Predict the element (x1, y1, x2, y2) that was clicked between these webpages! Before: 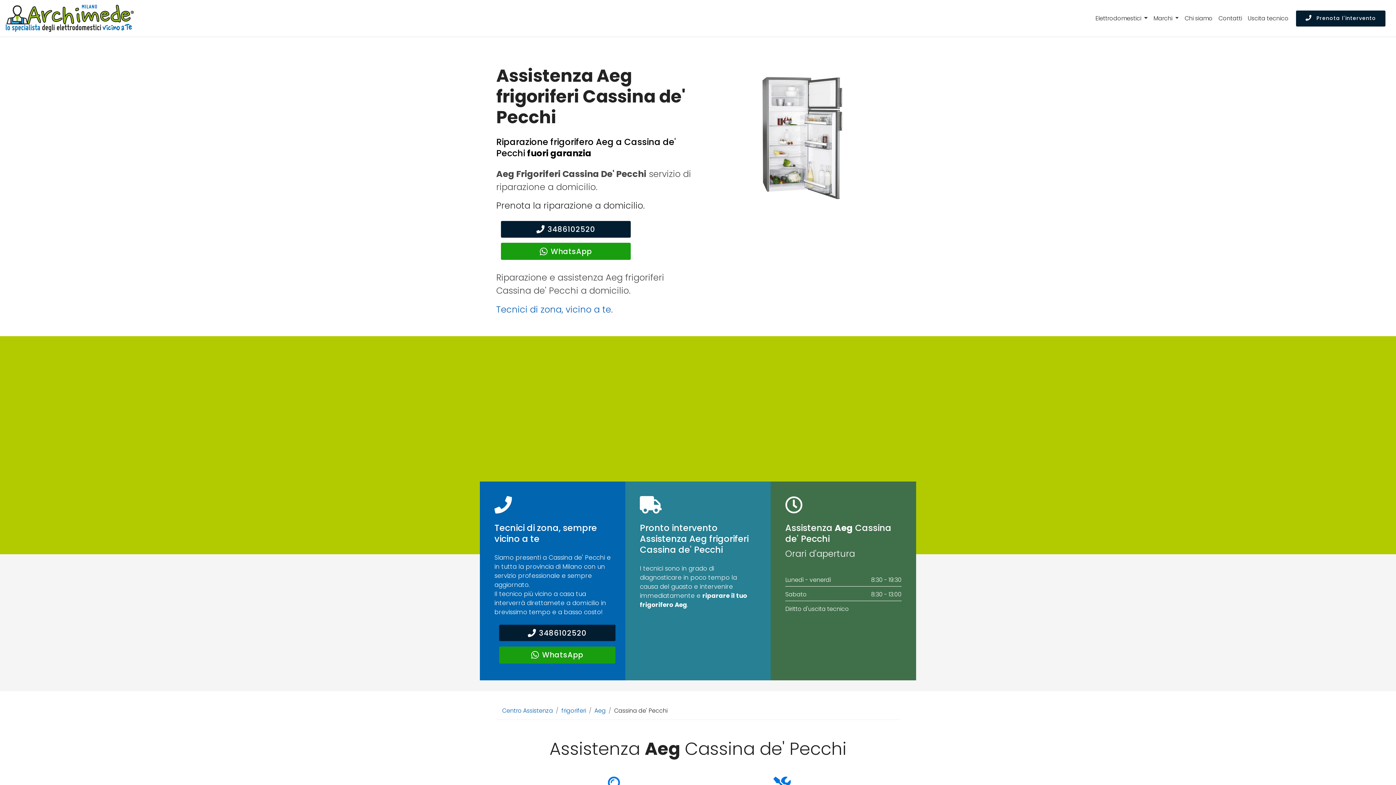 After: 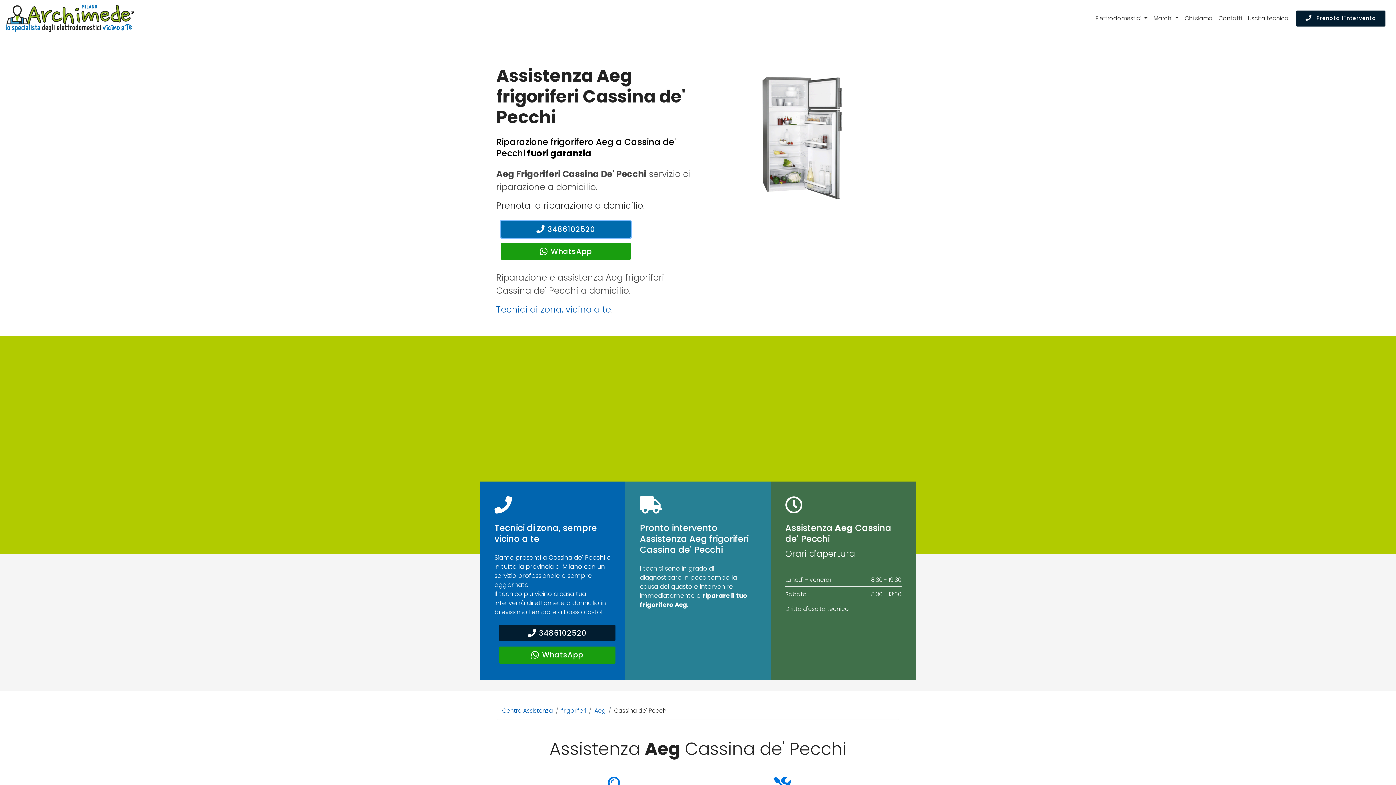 Action: label: 3486102520 bbox: (501, 221, 630, 237)